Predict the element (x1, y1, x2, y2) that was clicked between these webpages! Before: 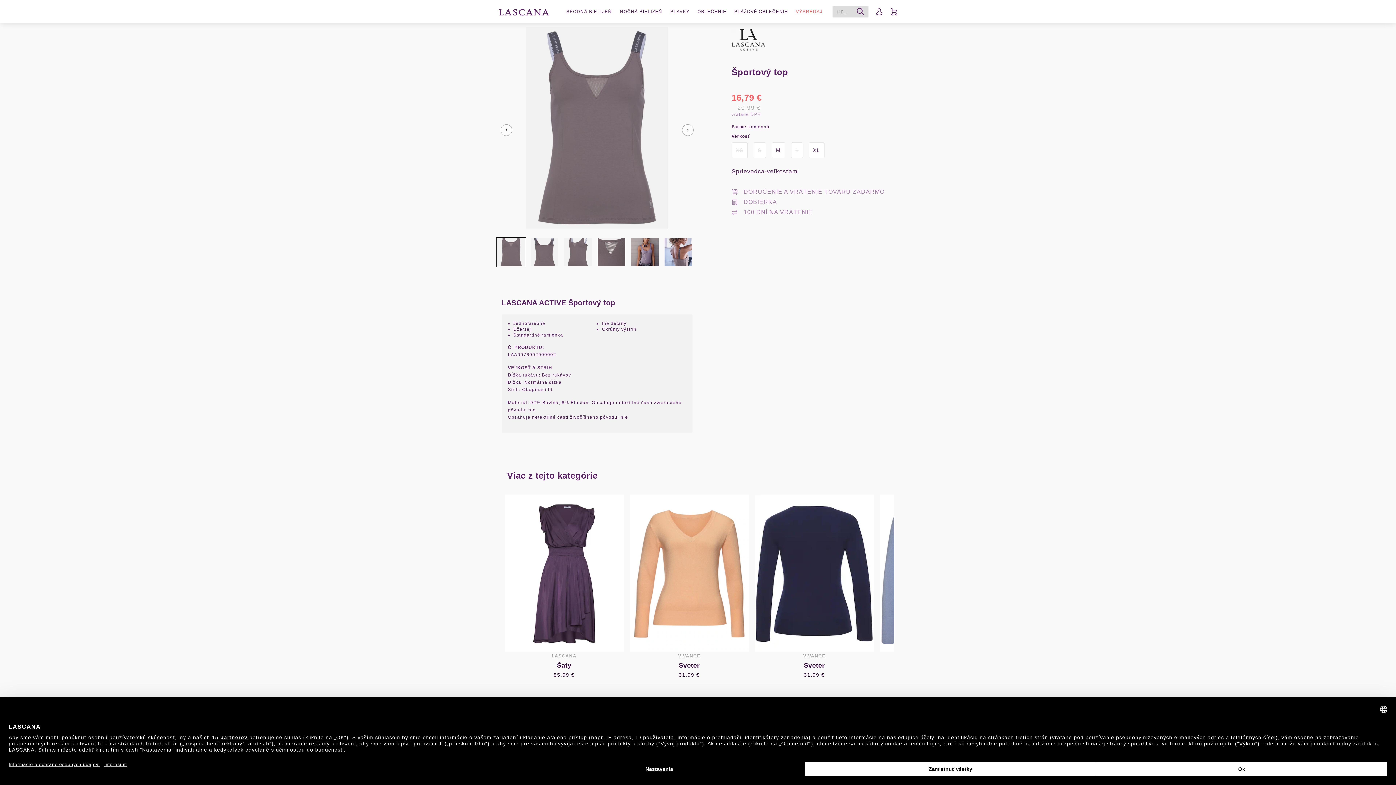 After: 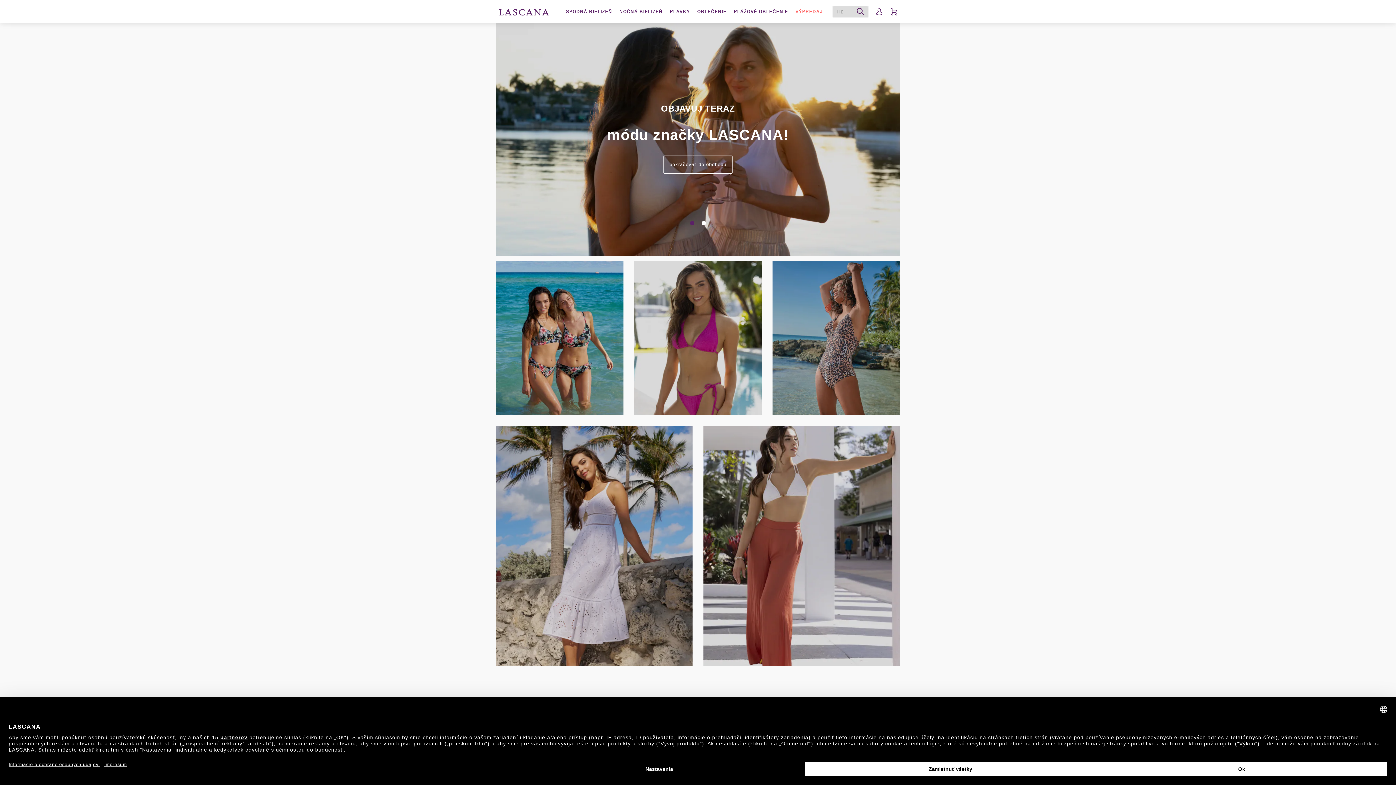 Action: bbox: (496, 5, 551, 17)